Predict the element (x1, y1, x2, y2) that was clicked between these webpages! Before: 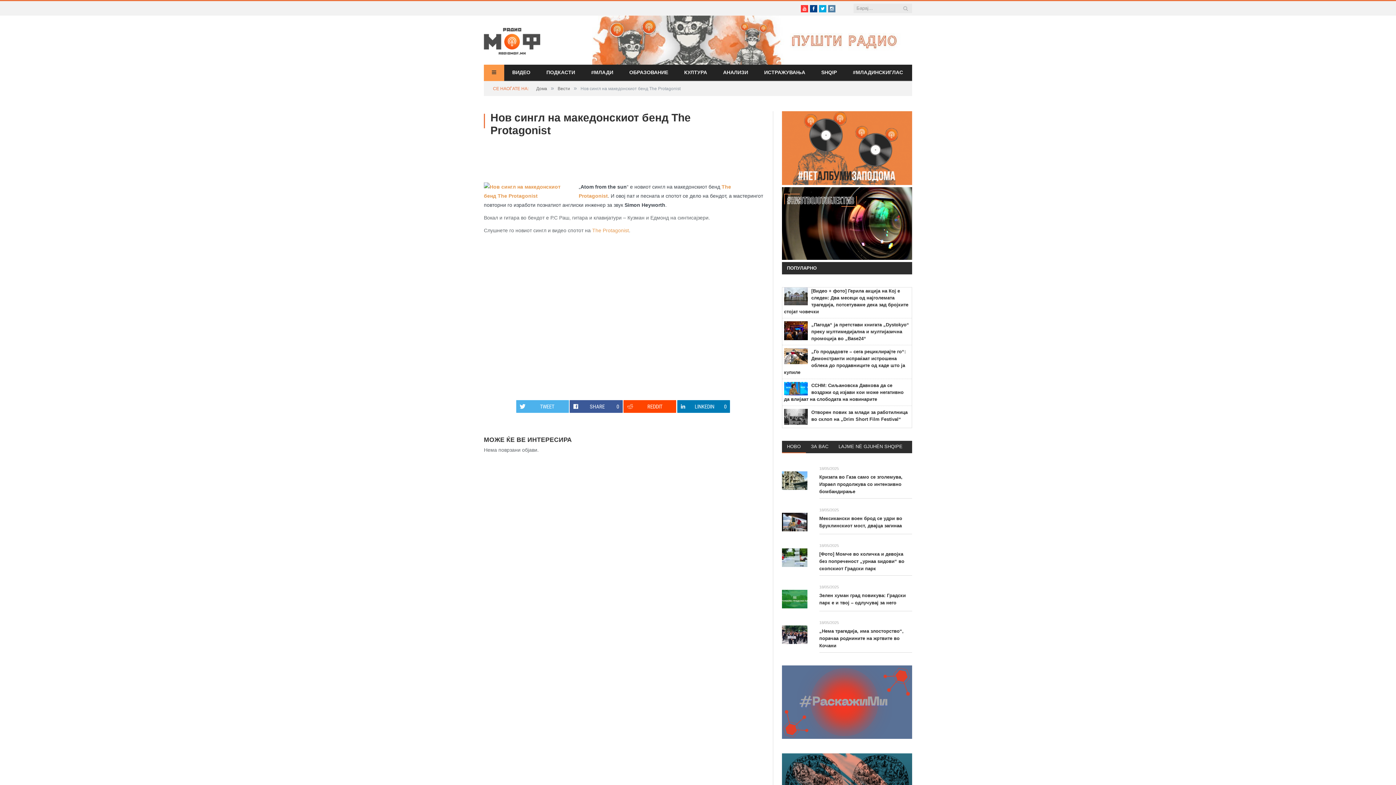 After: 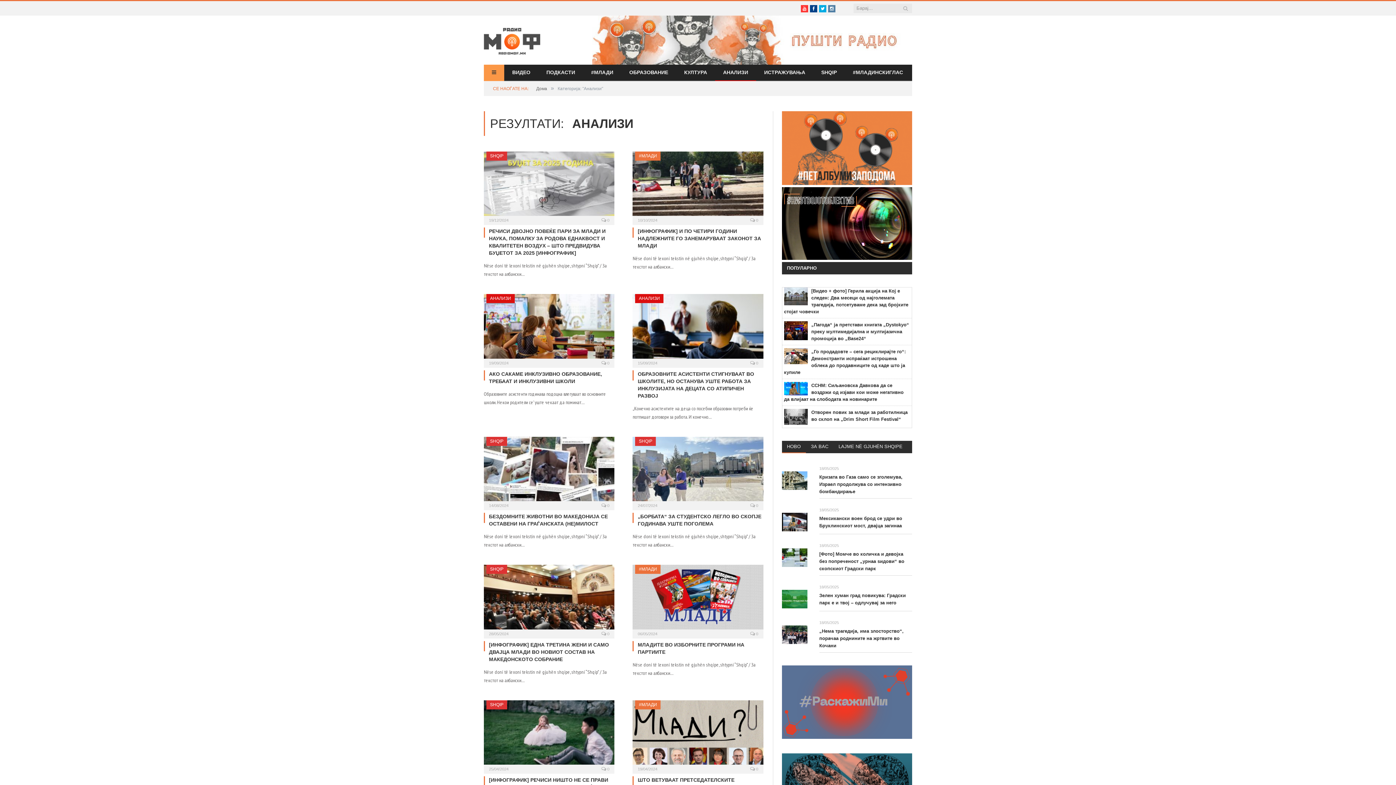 Action: label: АНАЛИЗИ bbox: (715, 64, 756, 81)